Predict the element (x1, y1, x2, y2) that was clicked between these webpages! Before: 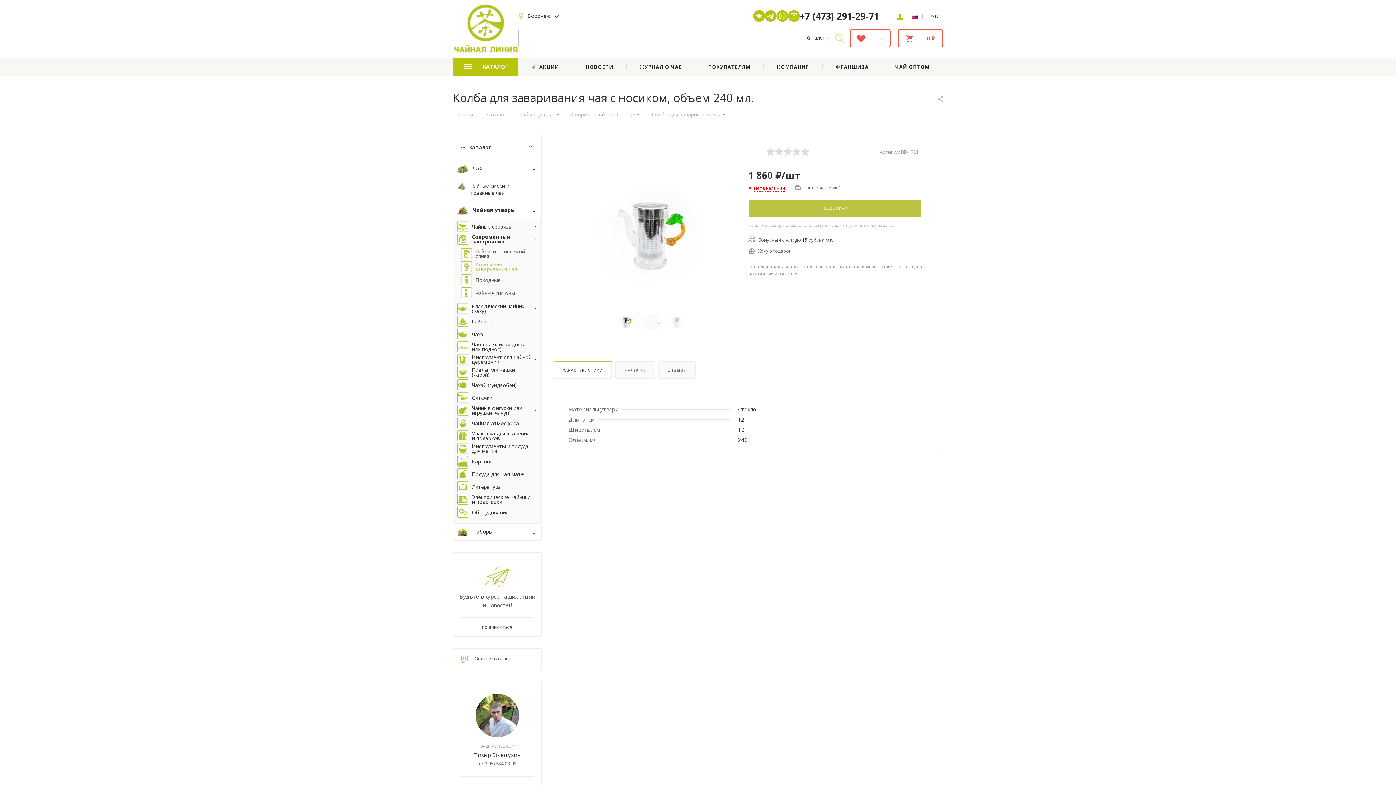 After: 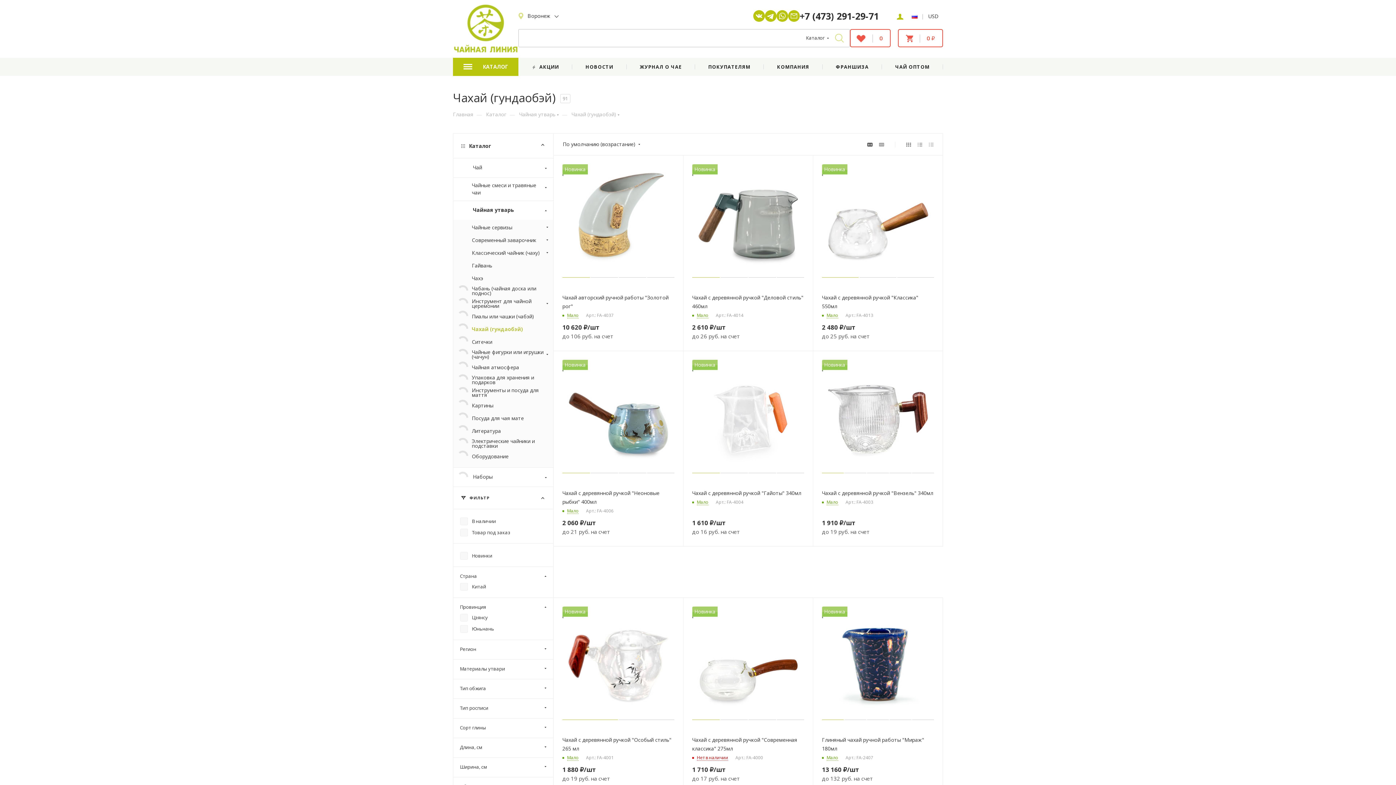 Action: label: Чахай (гундаобэй) bbox: (457, 379, 535, 390)